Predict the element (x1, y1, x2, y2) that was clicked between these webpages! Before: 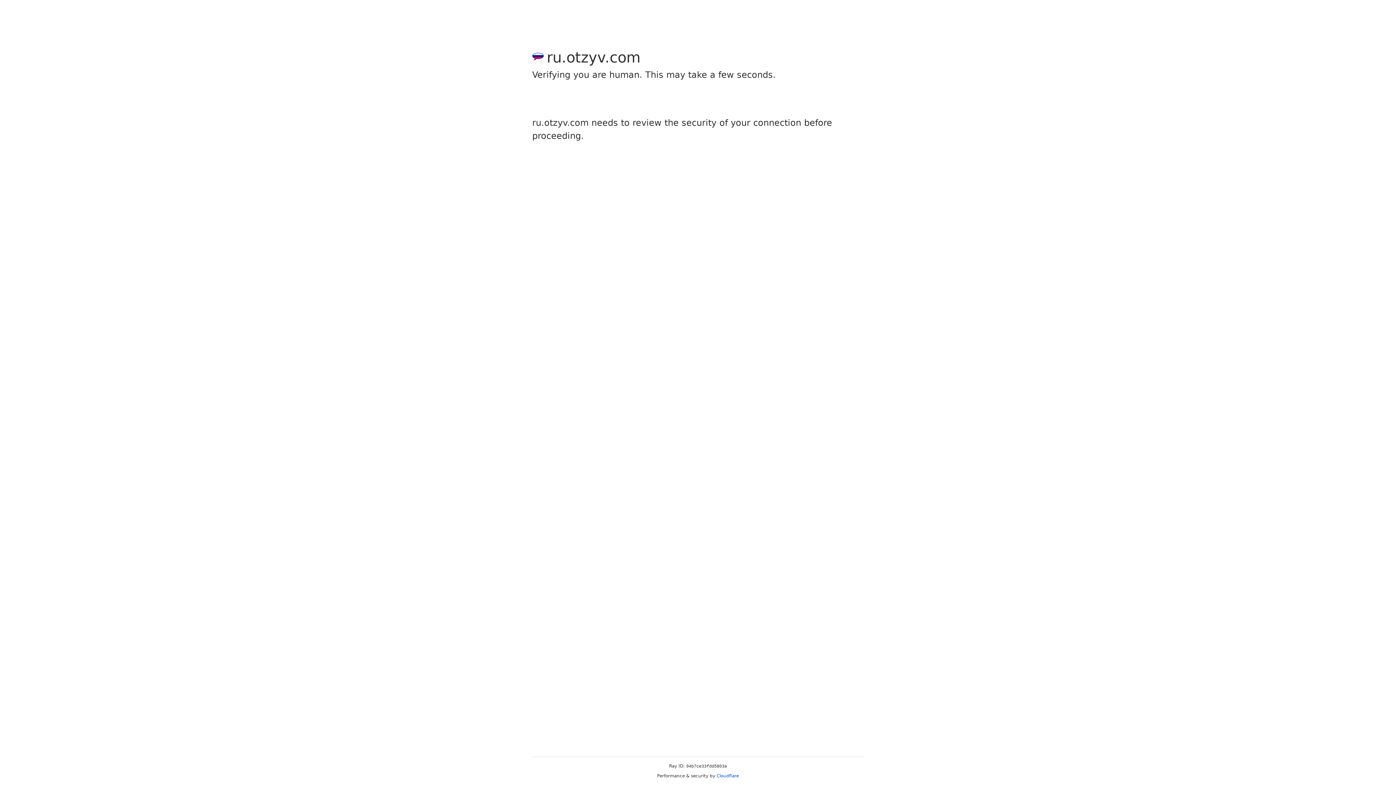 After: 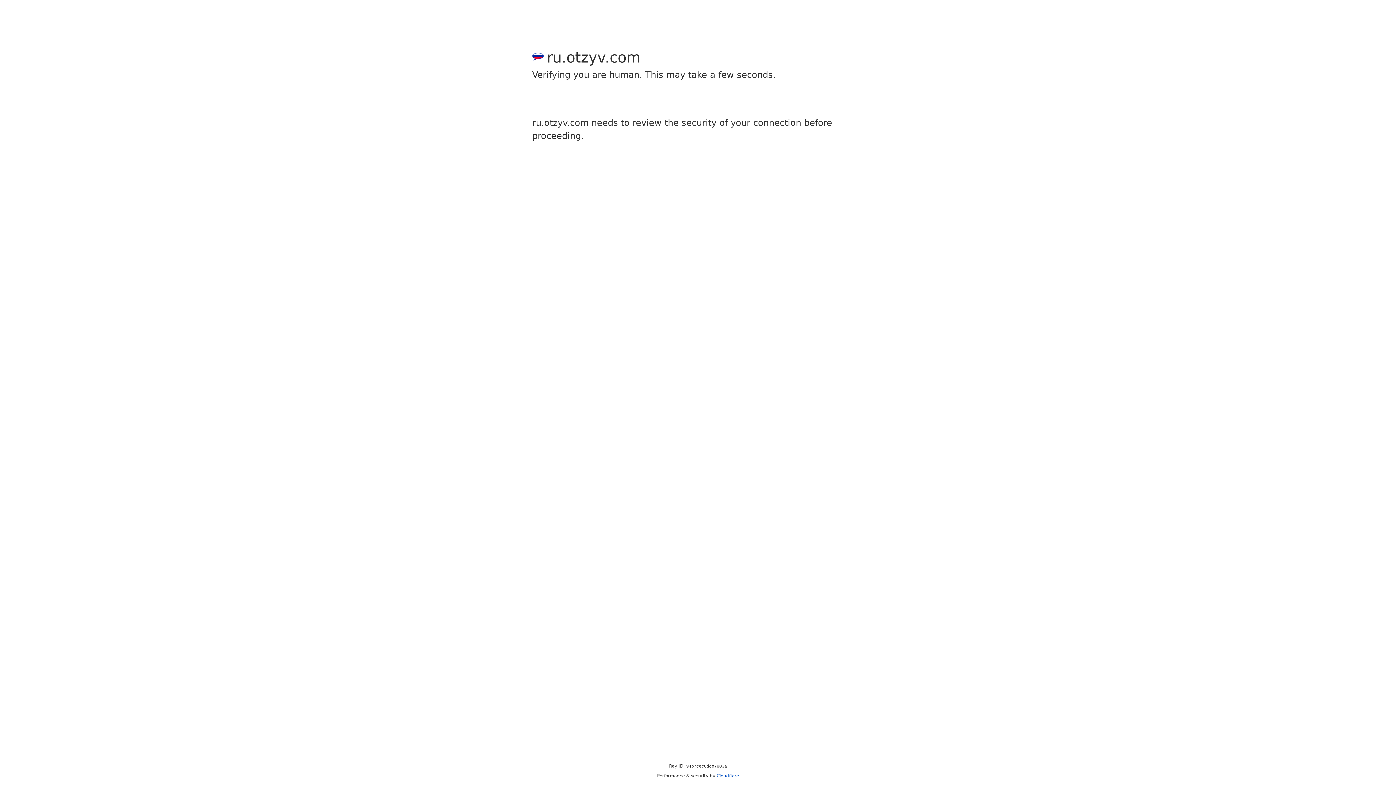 Action: label: Cloudflare bbox: (716, 773, 739, 778)